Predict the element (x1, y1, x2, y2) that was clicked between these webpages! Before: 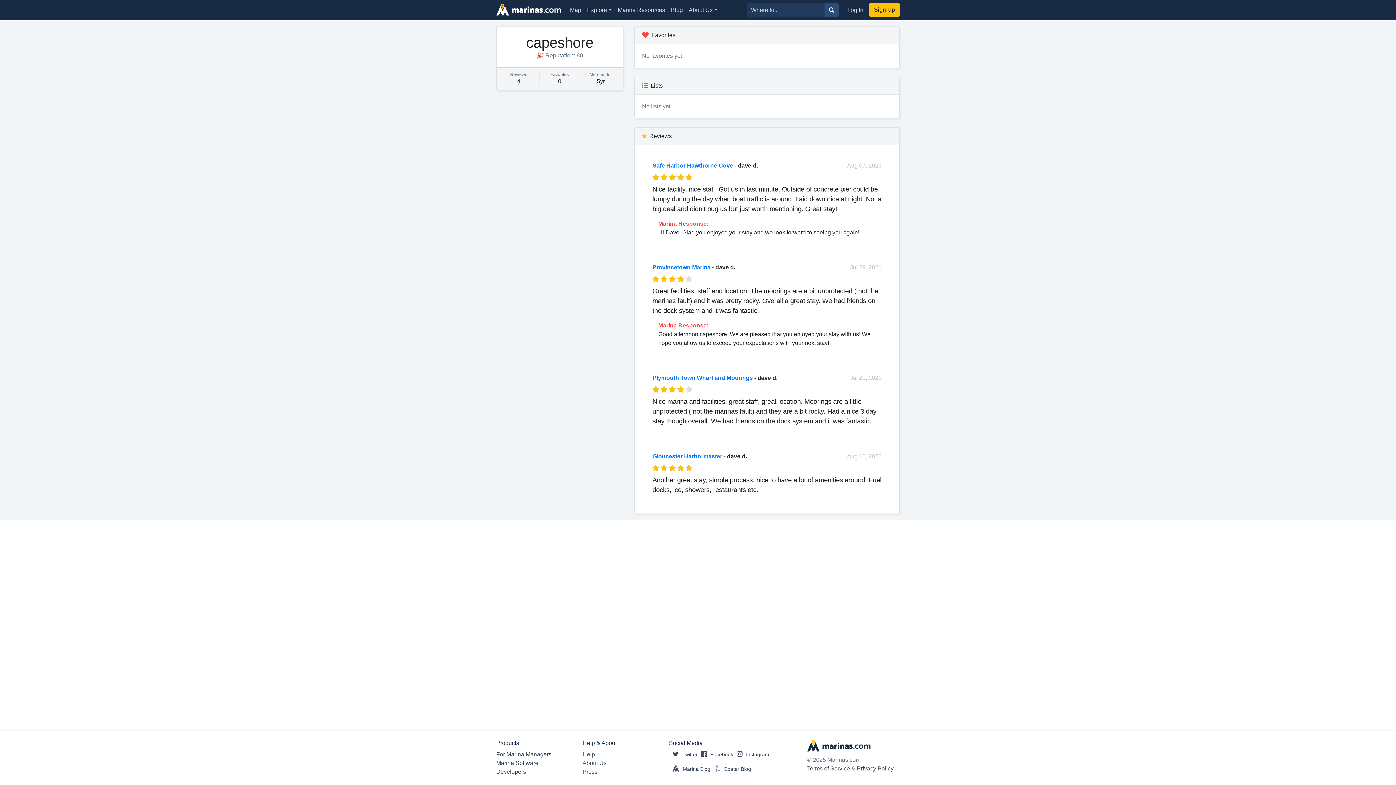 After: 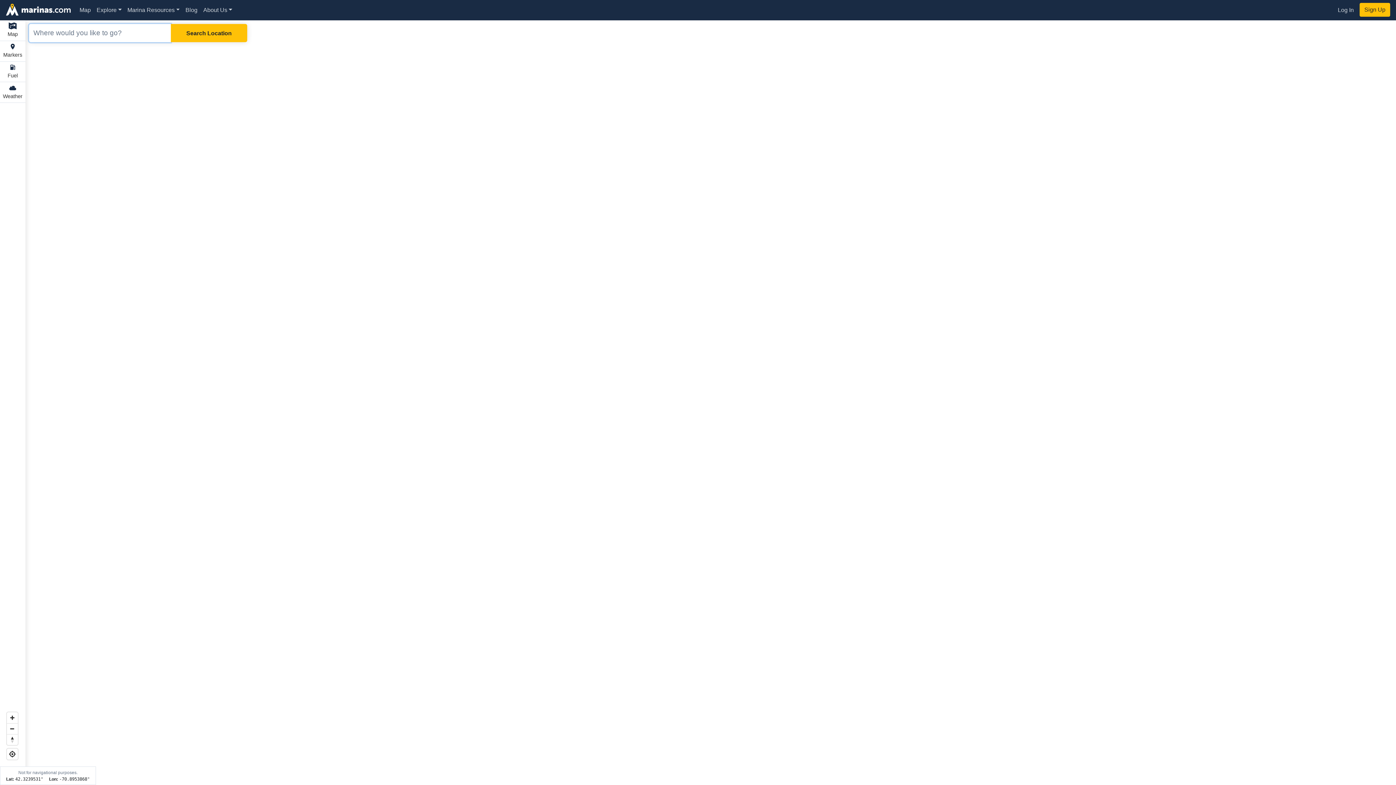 Action: bbox: (567, 2, 584, 17) label: Map